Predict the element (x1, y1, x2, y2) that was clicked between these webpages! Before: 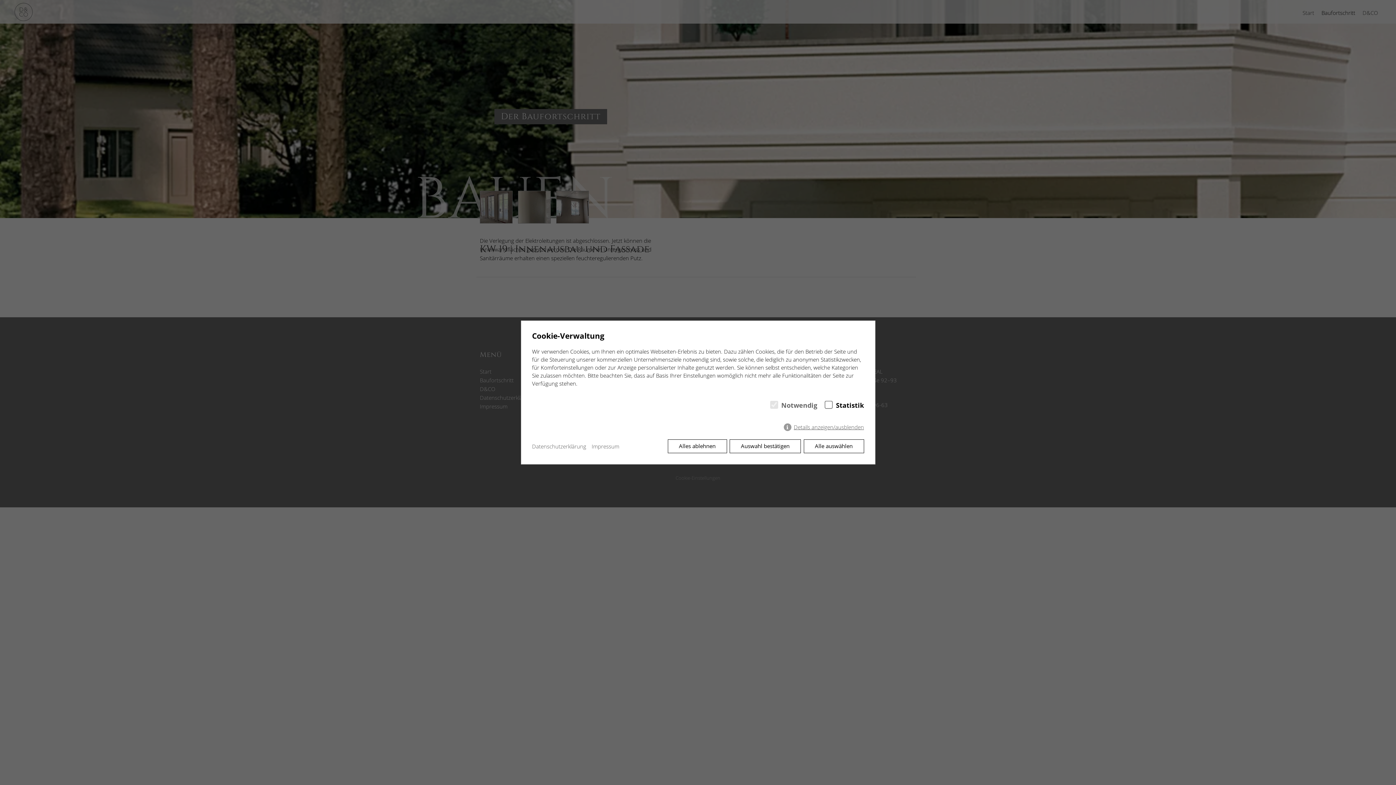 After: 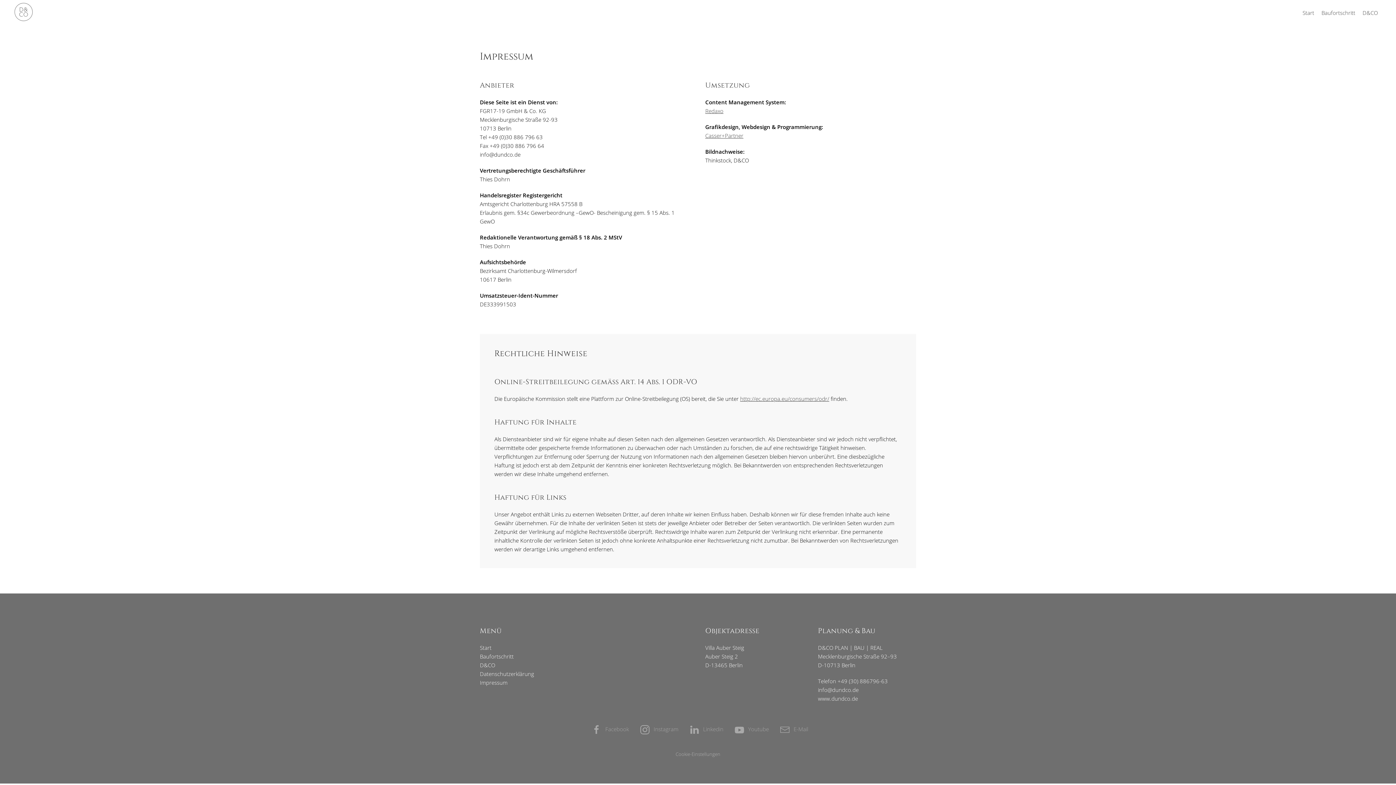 Action: bbox: (591, 442, 619, 450) label: Impressum